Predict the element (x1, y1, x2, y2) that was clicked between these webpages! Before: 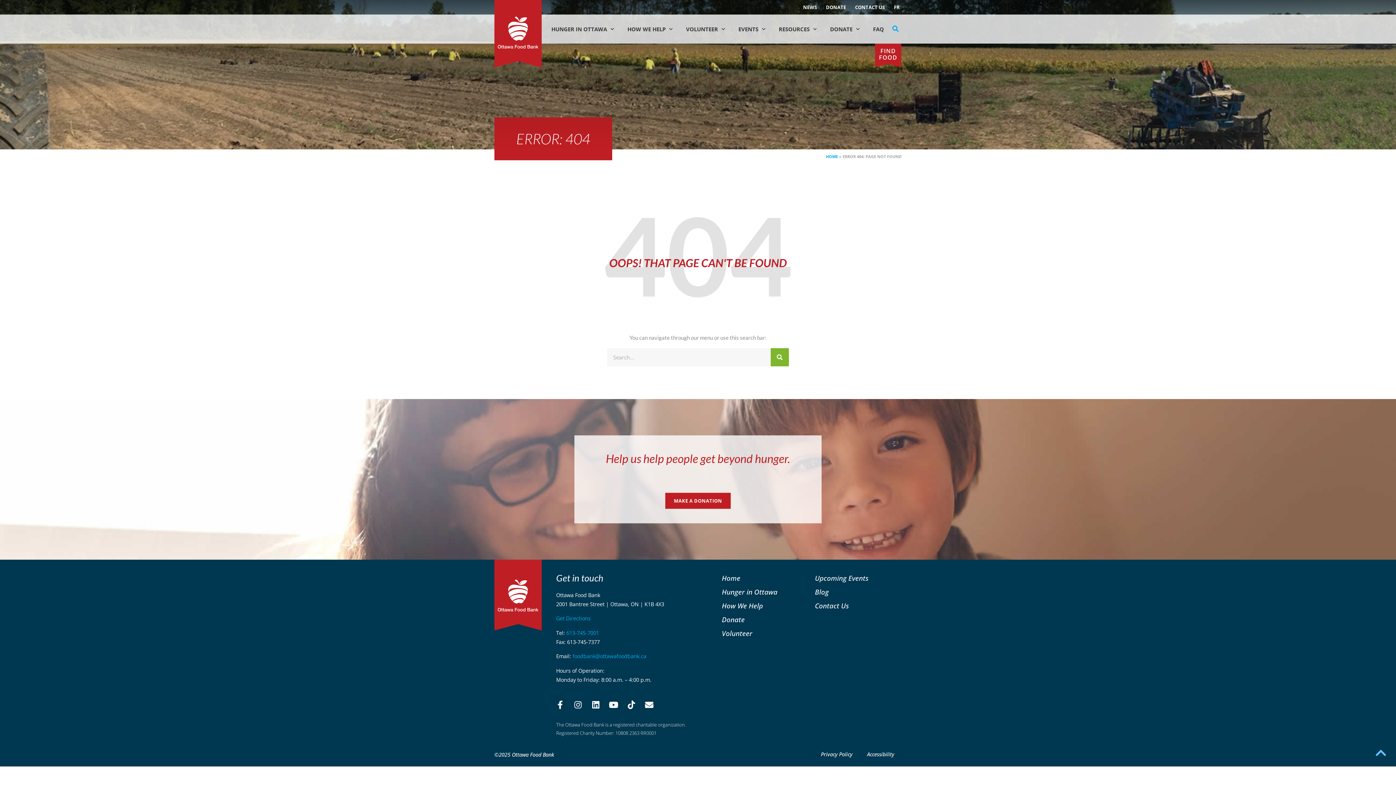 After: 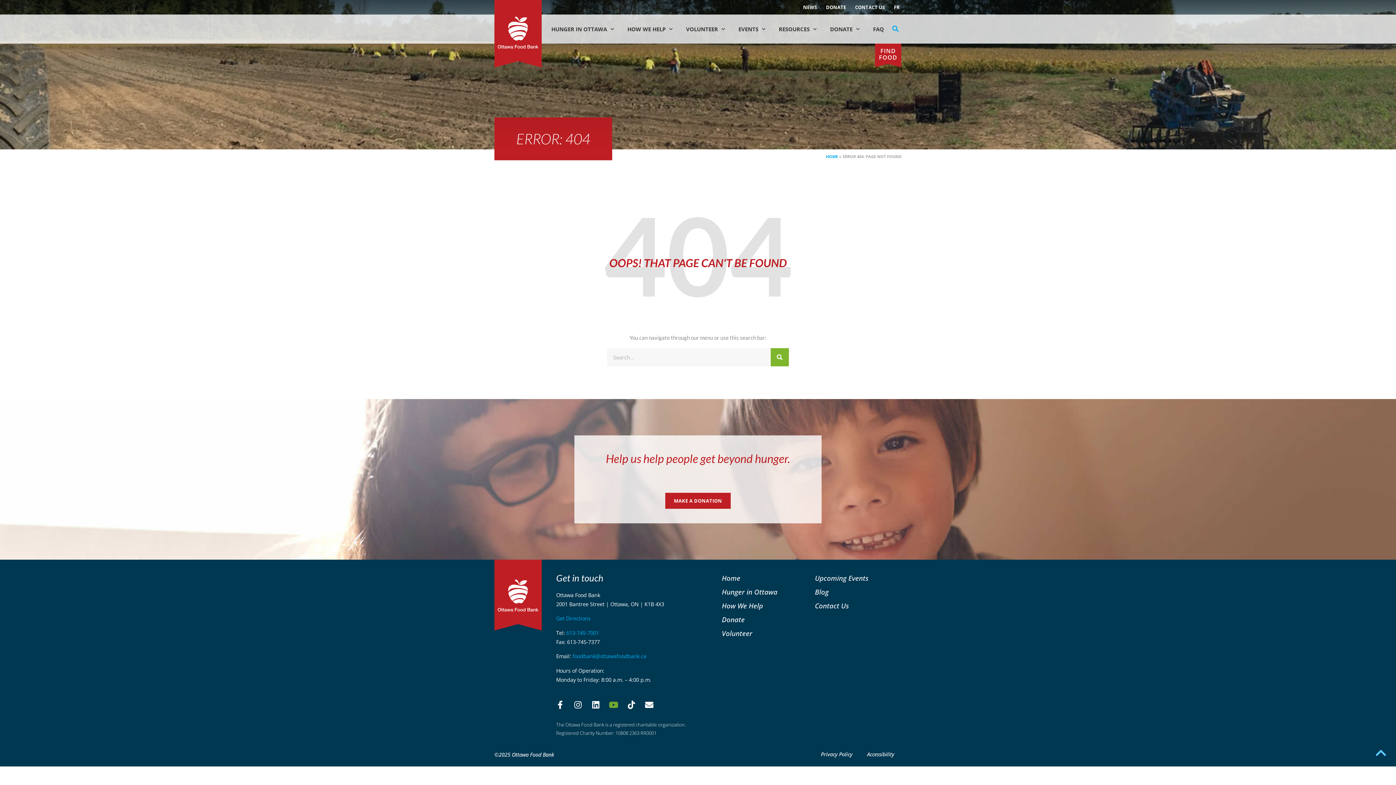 Action: bbox: (605, 697, 622, 713) label: Youtube